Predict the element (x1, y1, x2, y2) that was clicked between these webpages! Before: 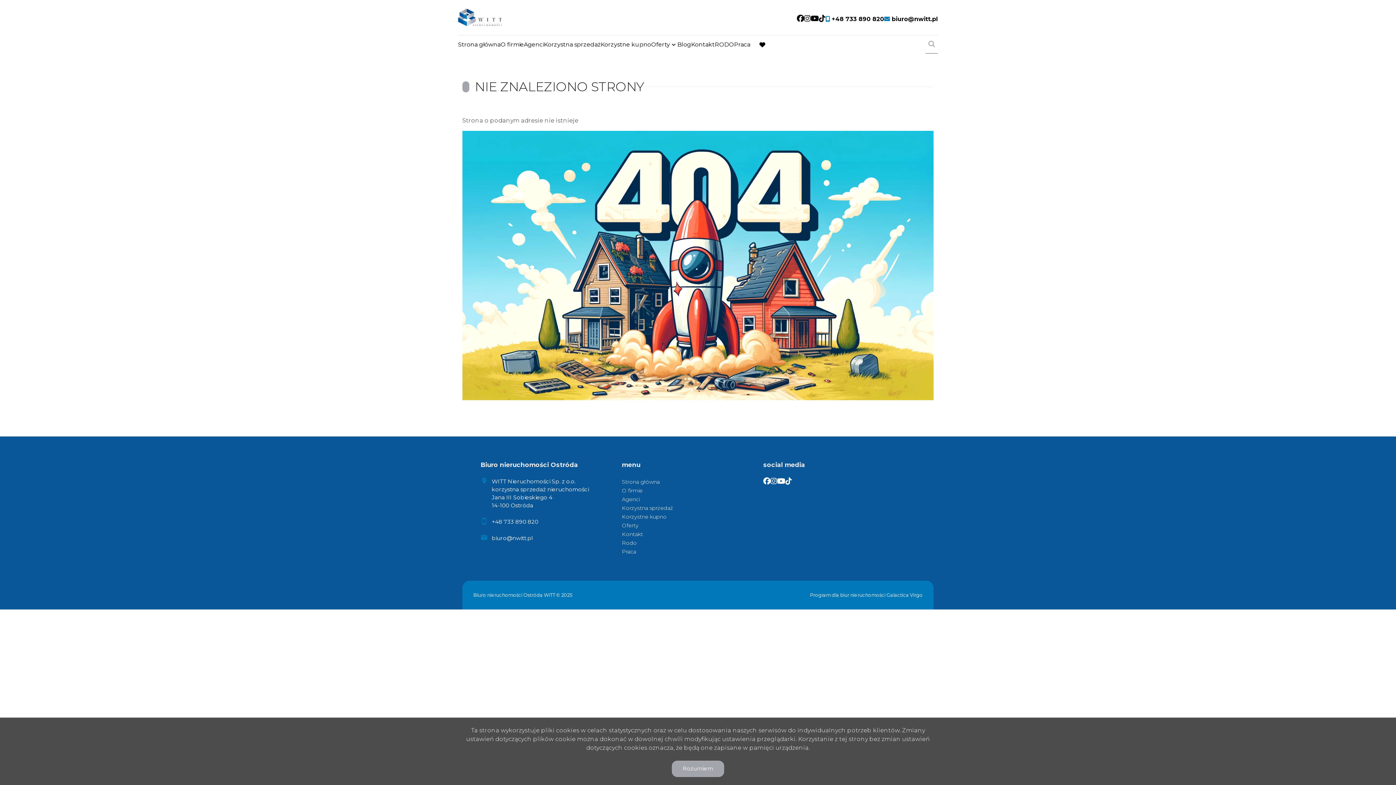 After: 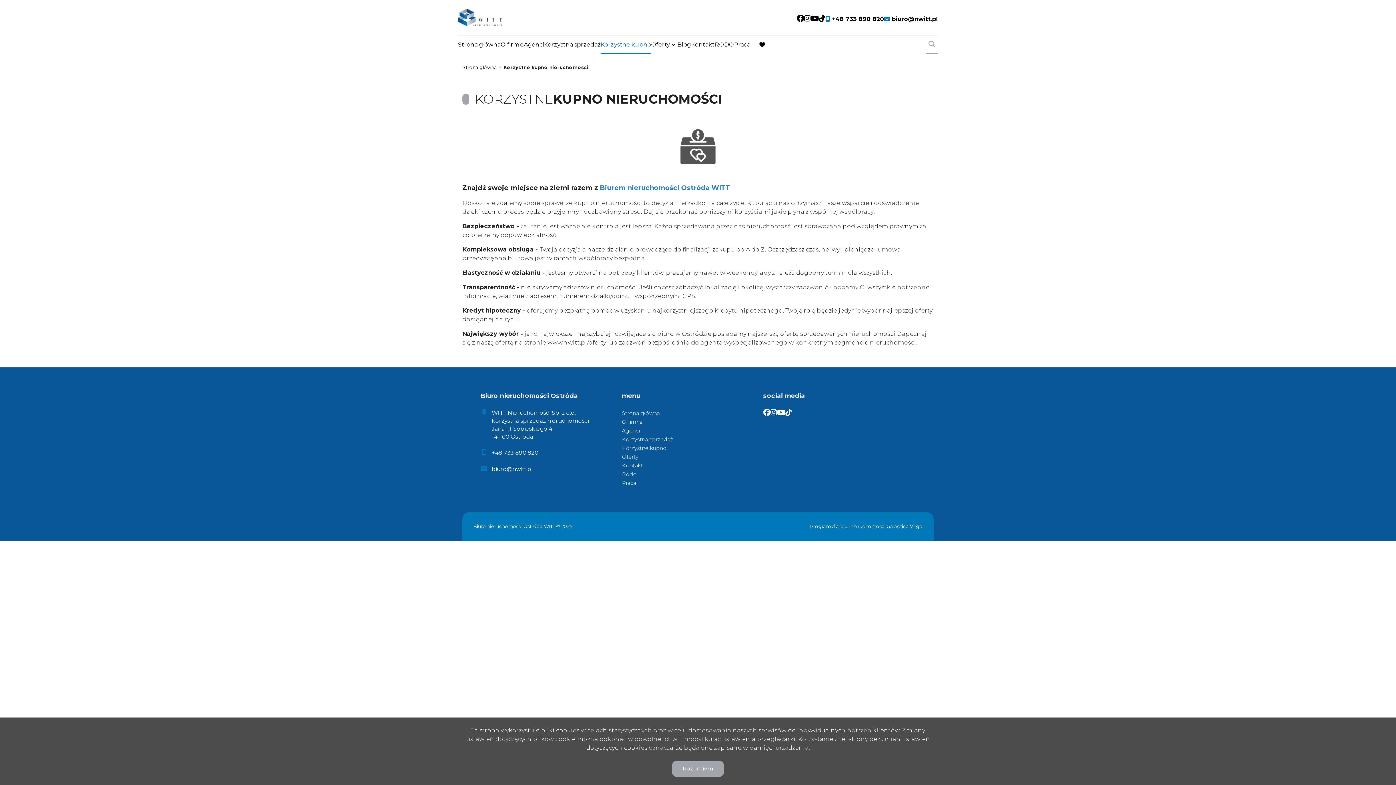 Action: bbox: (600, 39, 651, 49) label: Korzystne kupno